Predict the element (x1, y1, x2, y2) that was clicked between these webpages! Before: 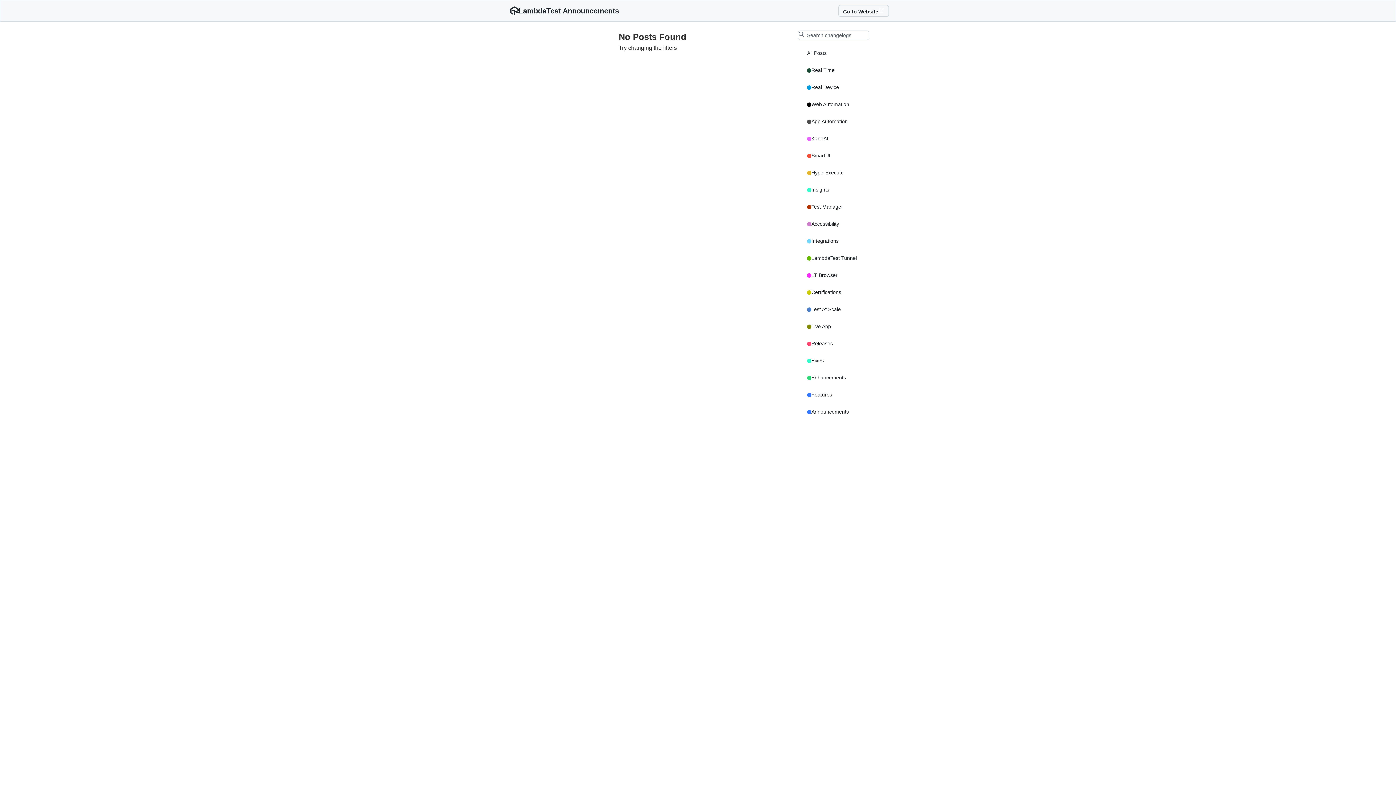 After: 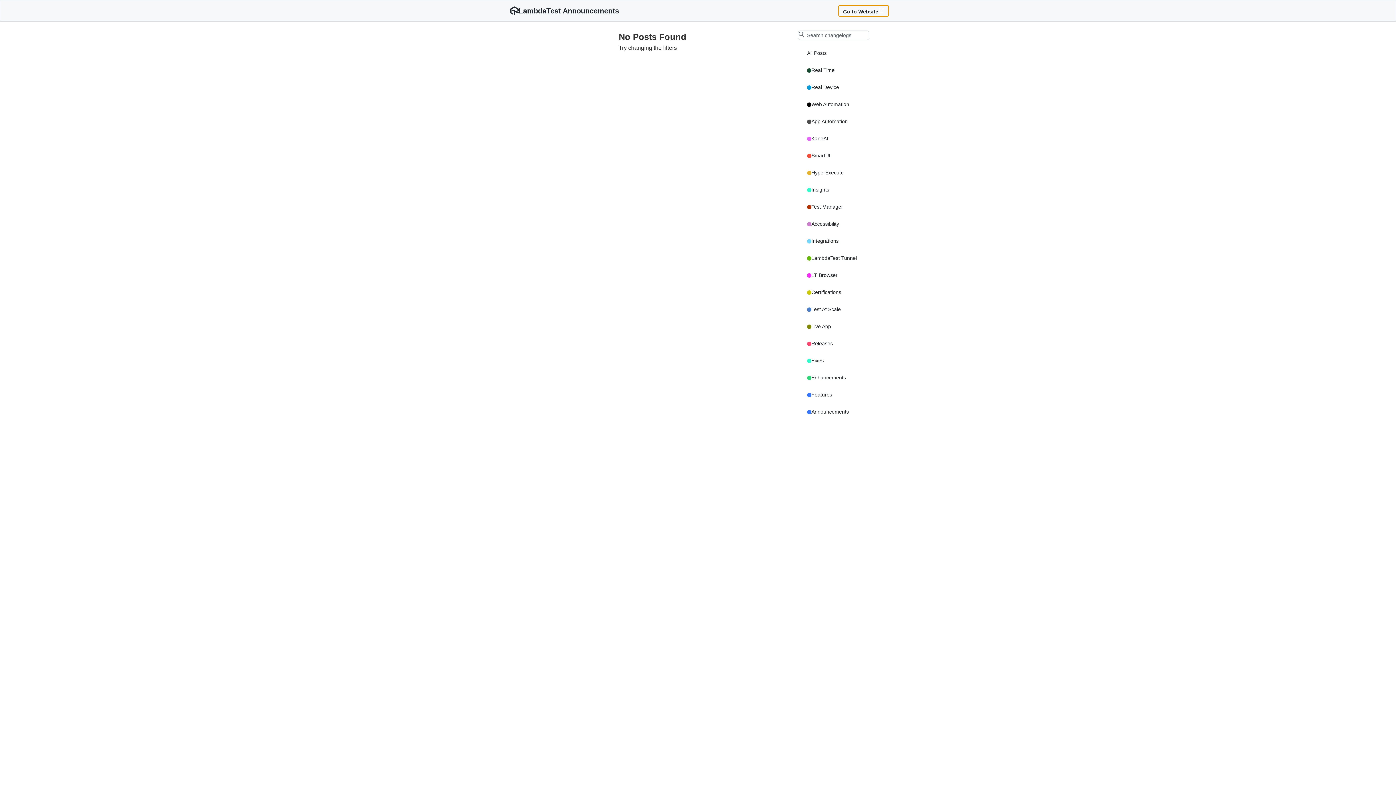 Action: label: Go to Website bbox: (838, 5, 889, 16)